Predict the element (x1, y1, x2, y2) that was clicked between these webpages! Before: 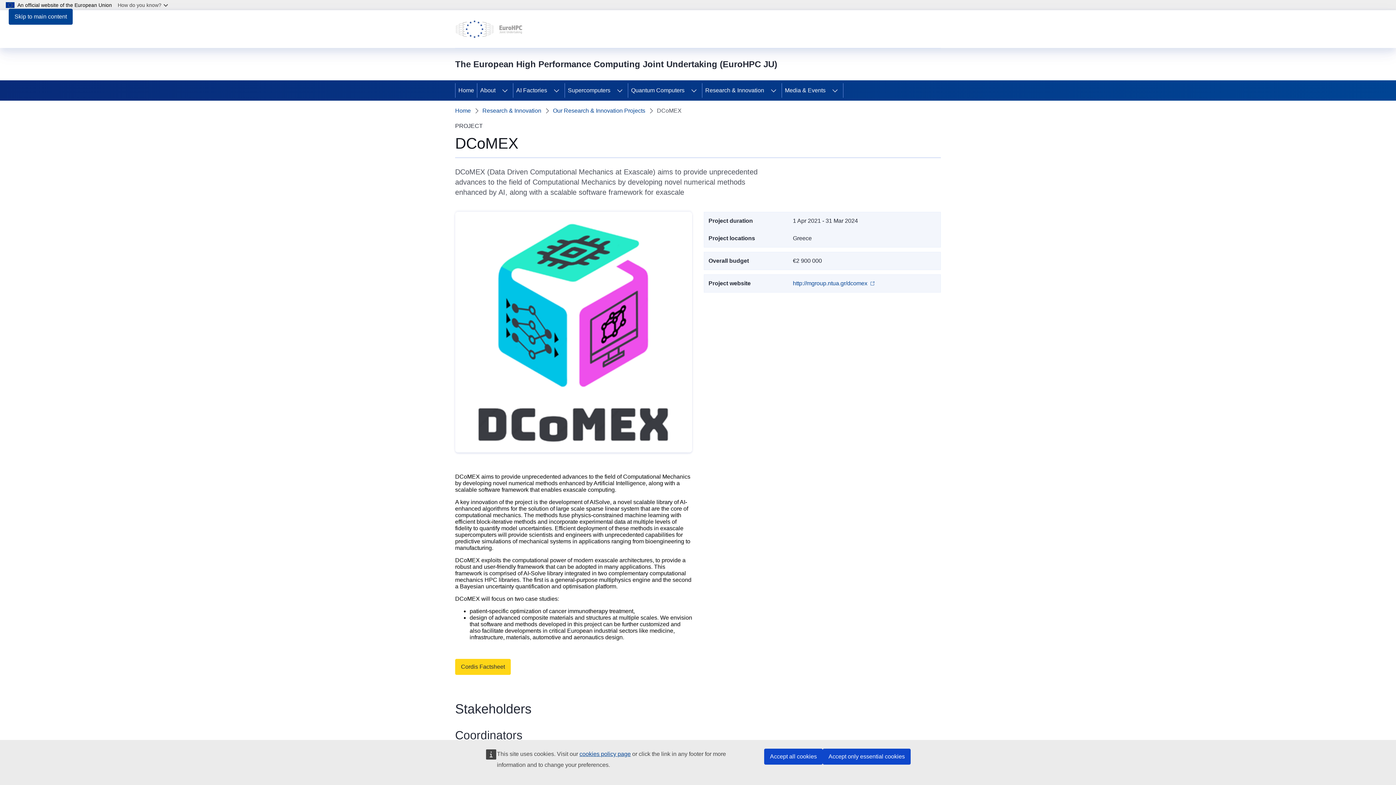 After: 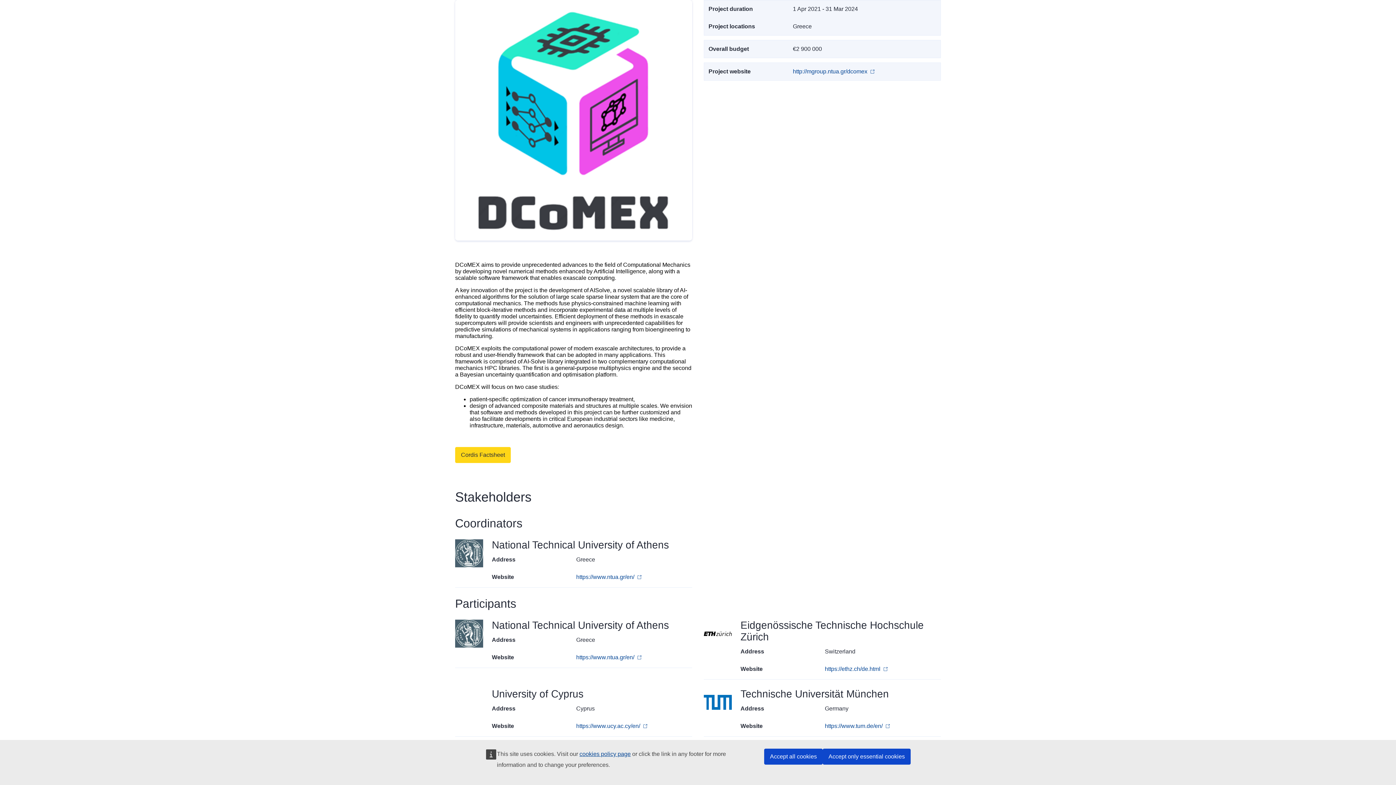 Action: bbox: (8, 8, 72, 24) label: Skip to main content